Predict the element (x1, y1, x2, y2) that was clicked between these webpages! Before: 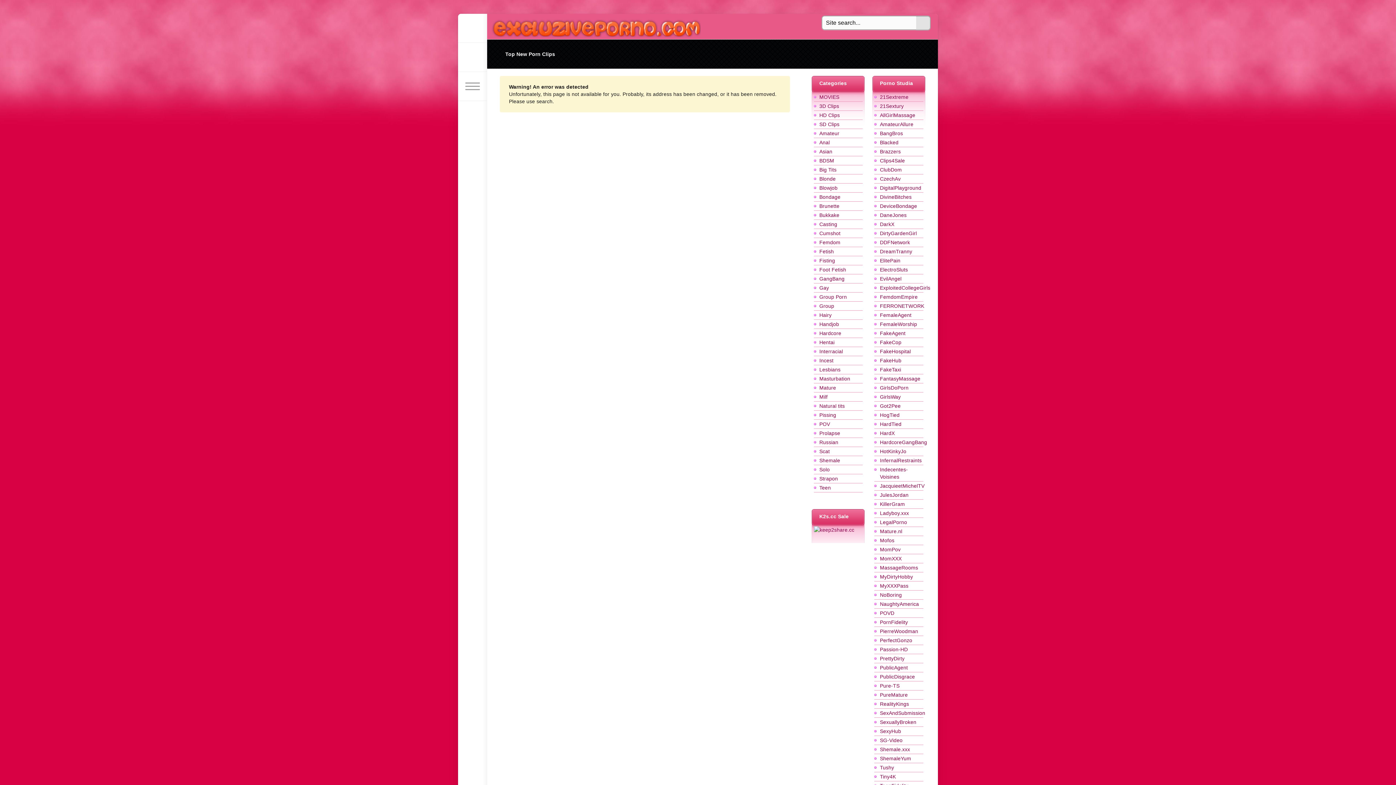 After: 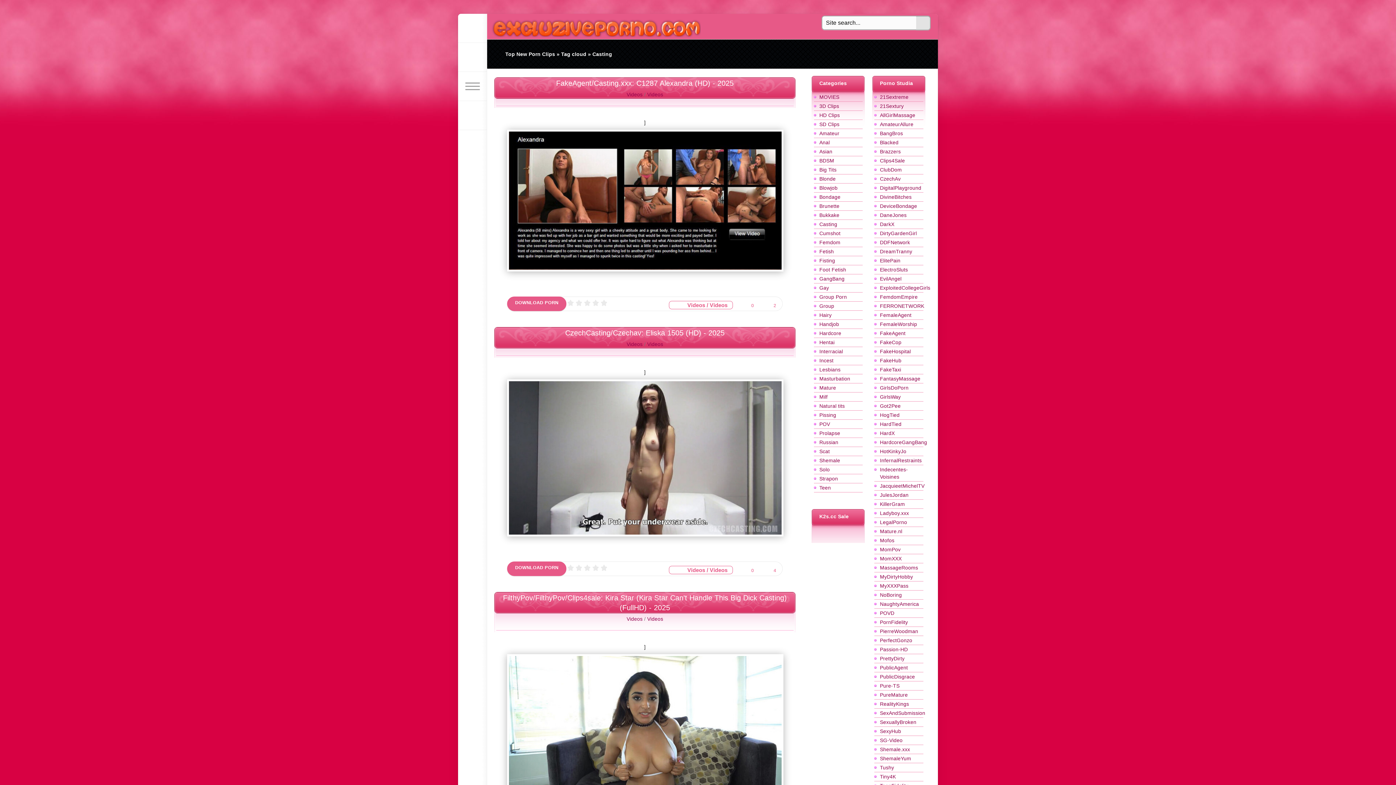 Action: label: Casting bbox: (819, 221, 837, 227)